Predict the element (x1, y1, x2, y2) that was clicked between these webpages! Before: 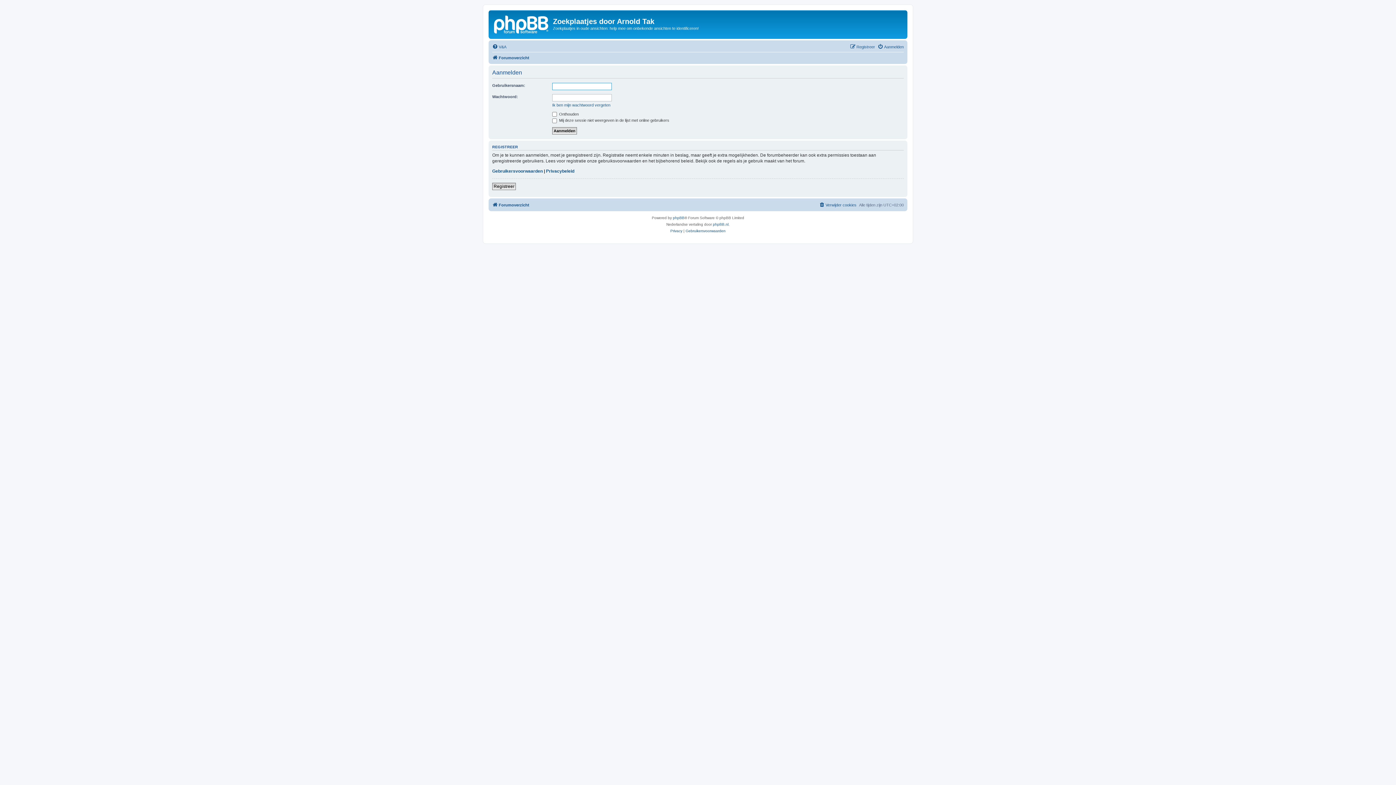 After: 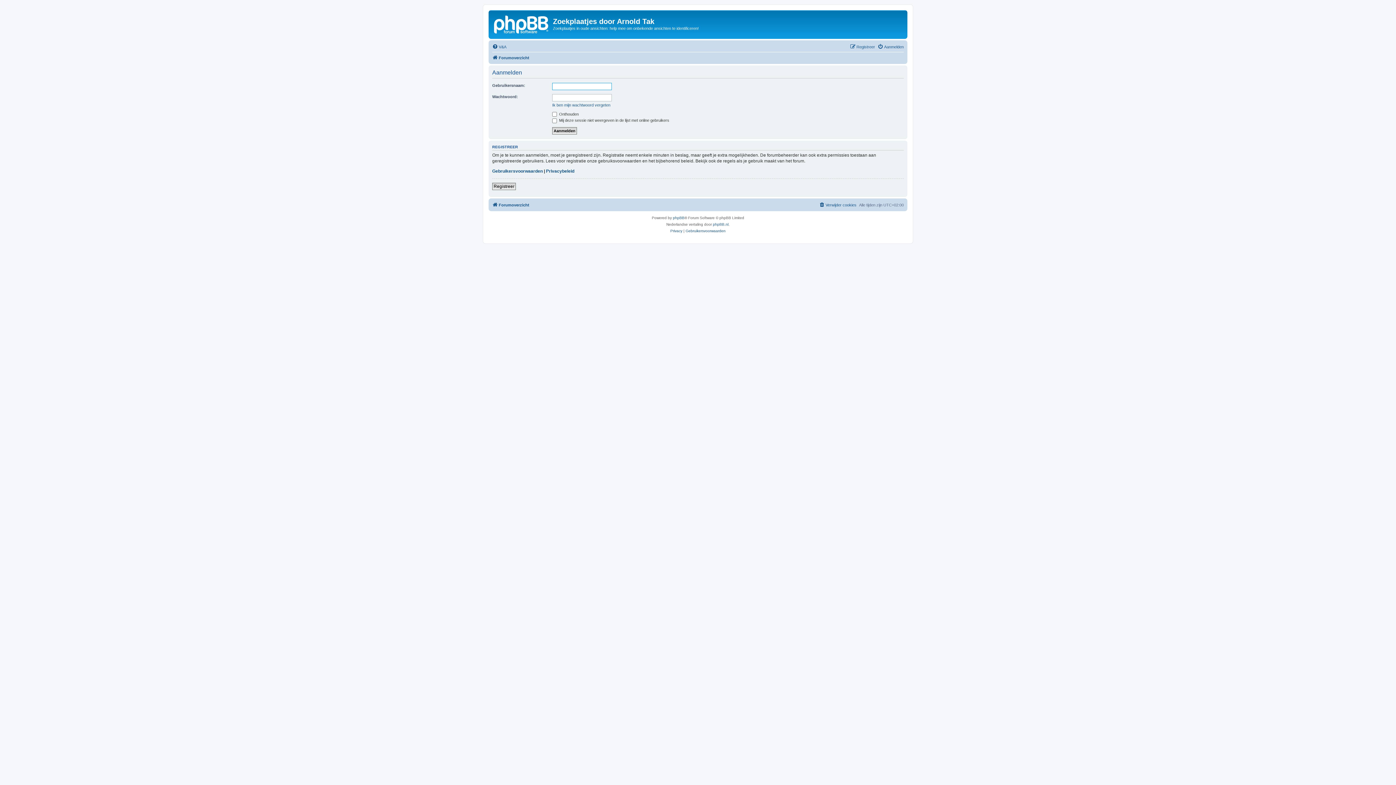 Action: label: Aanmelden bbox: (877, 42, 904, 51)